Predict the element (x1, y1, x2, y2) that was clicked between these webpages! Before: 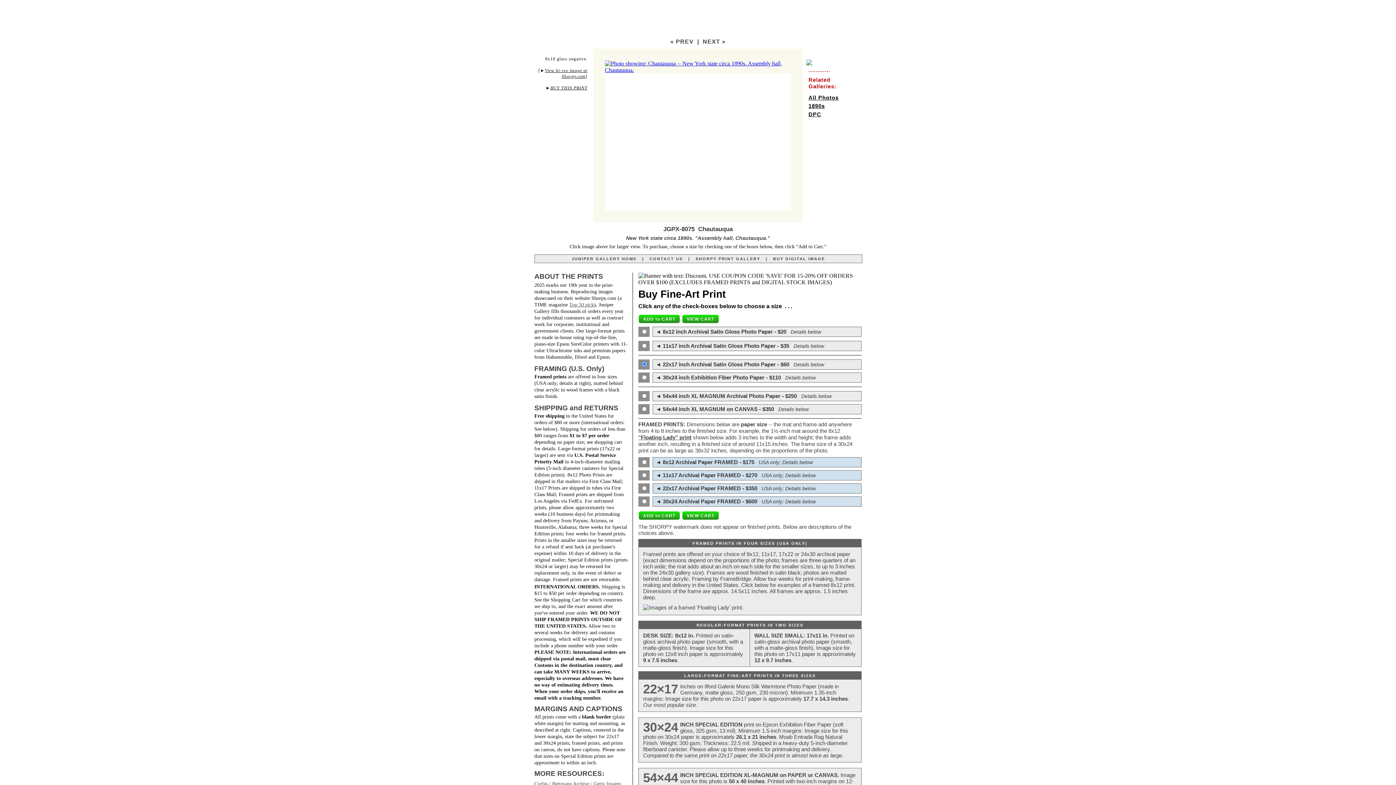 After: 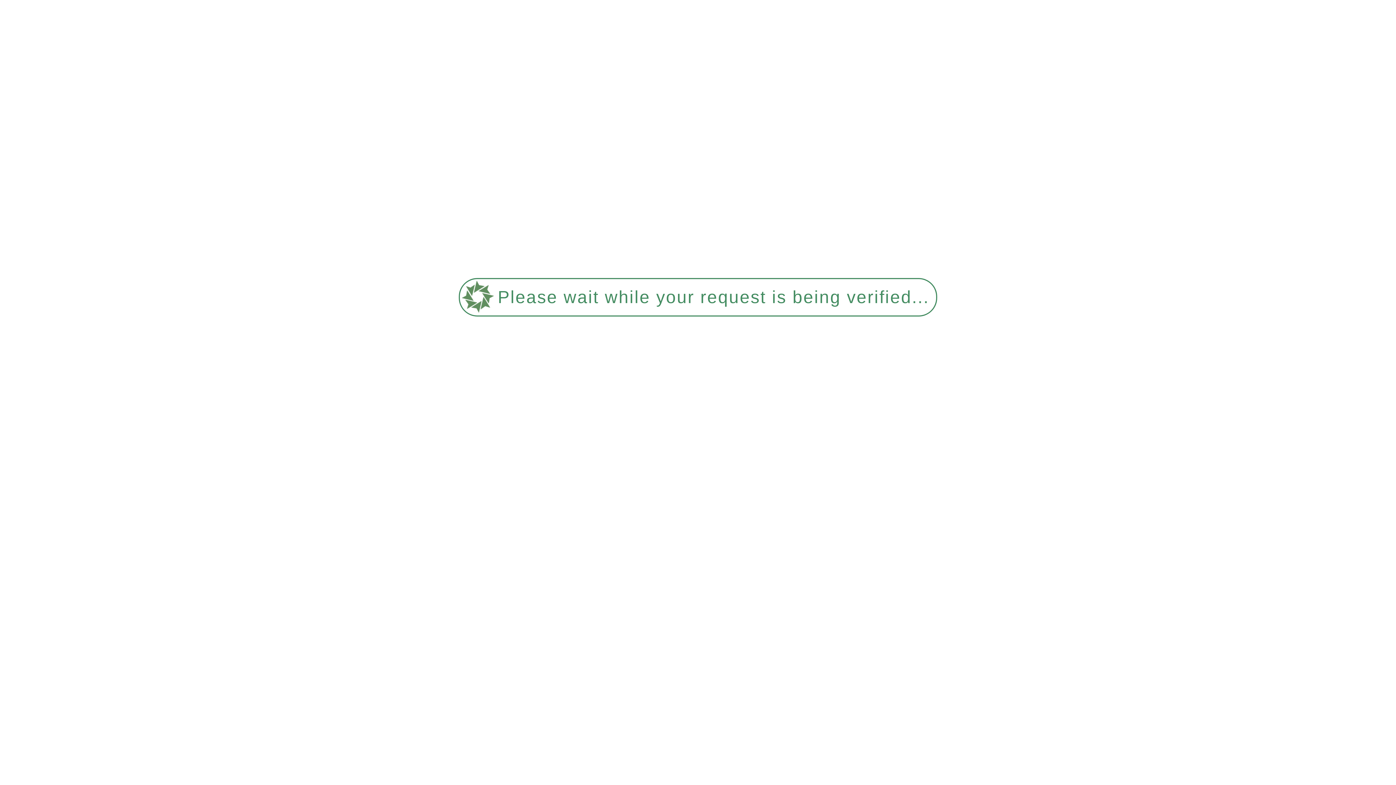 Action: bbox: (571, 256, 636, 261) label: JUNIPER GALLERY HOME